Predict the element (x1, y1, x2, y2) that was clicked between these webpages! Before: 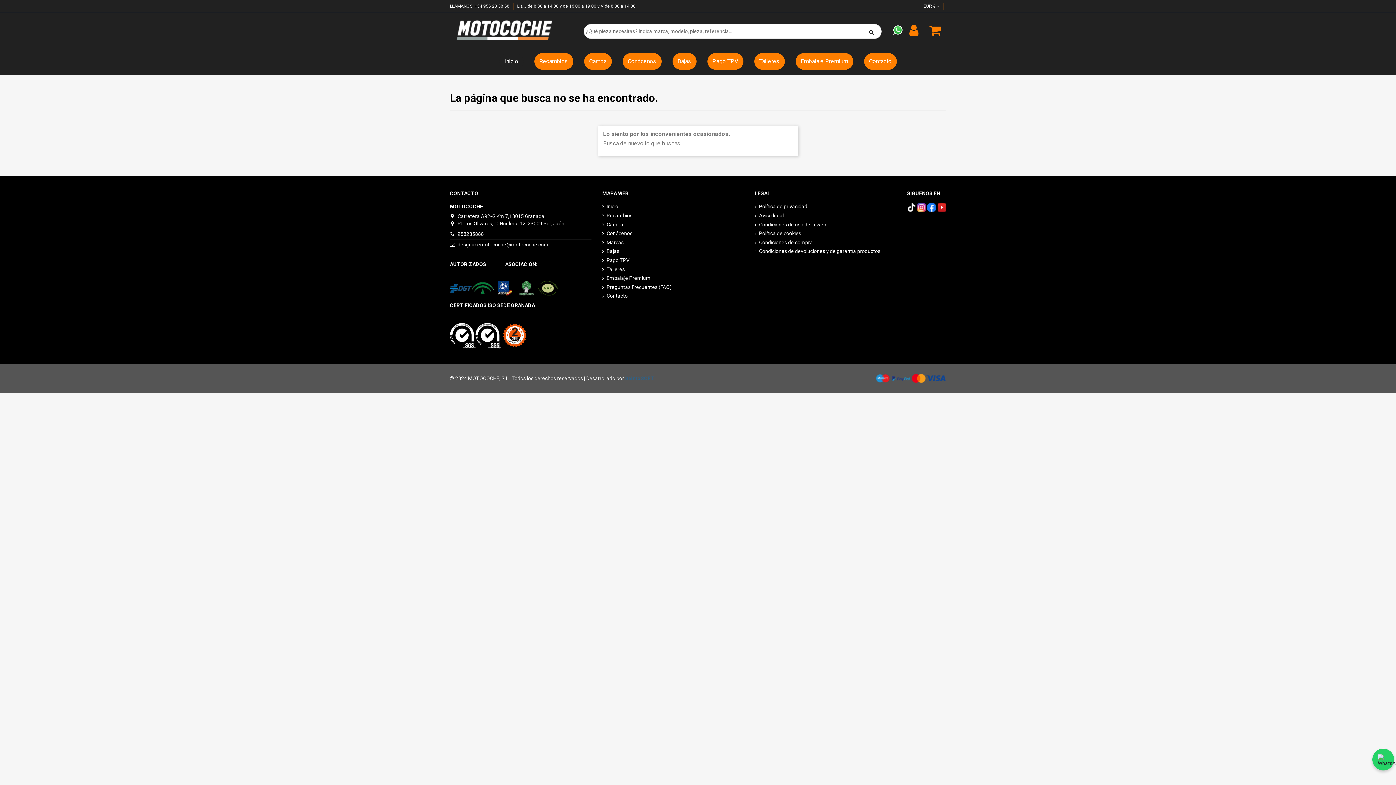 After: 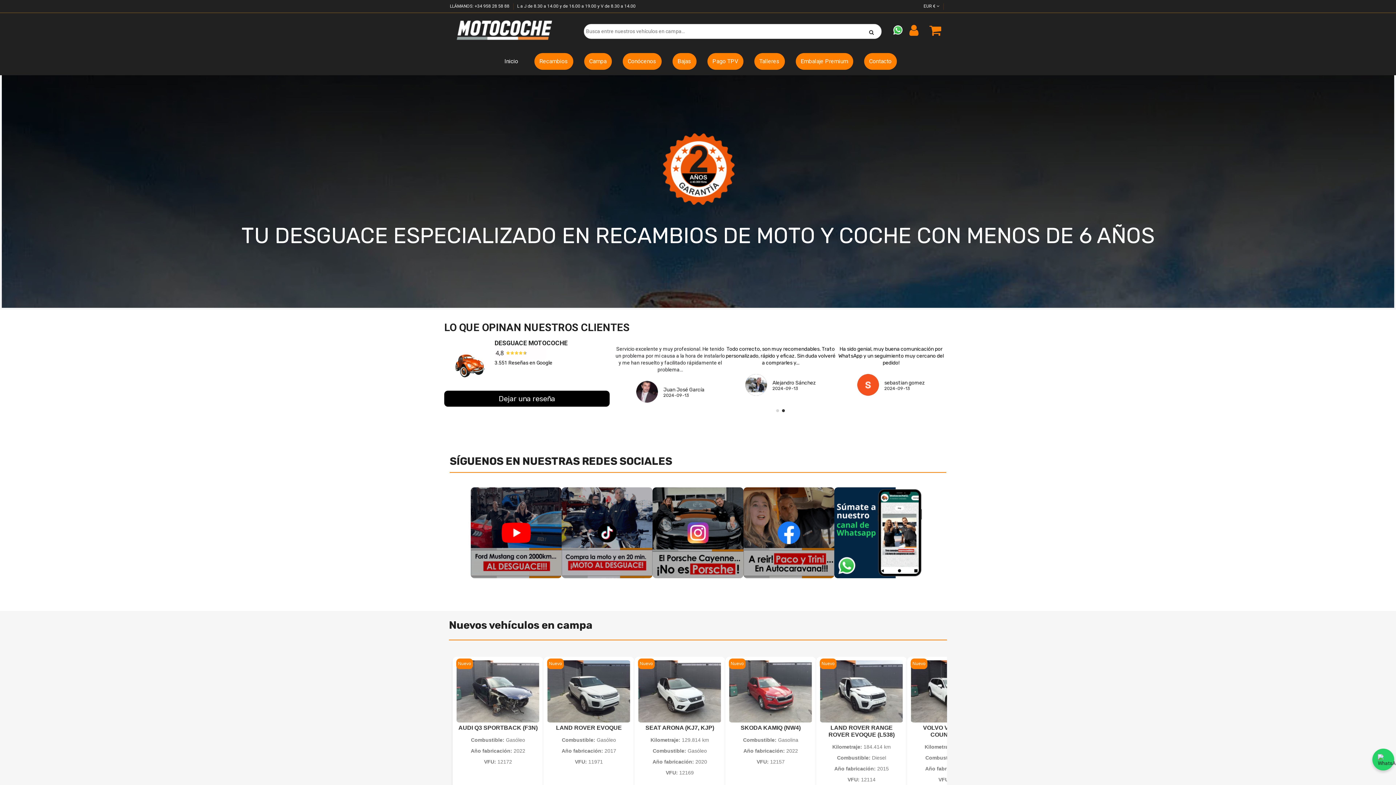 Action: label: Campa bbox: (584, 53, 611, 69)